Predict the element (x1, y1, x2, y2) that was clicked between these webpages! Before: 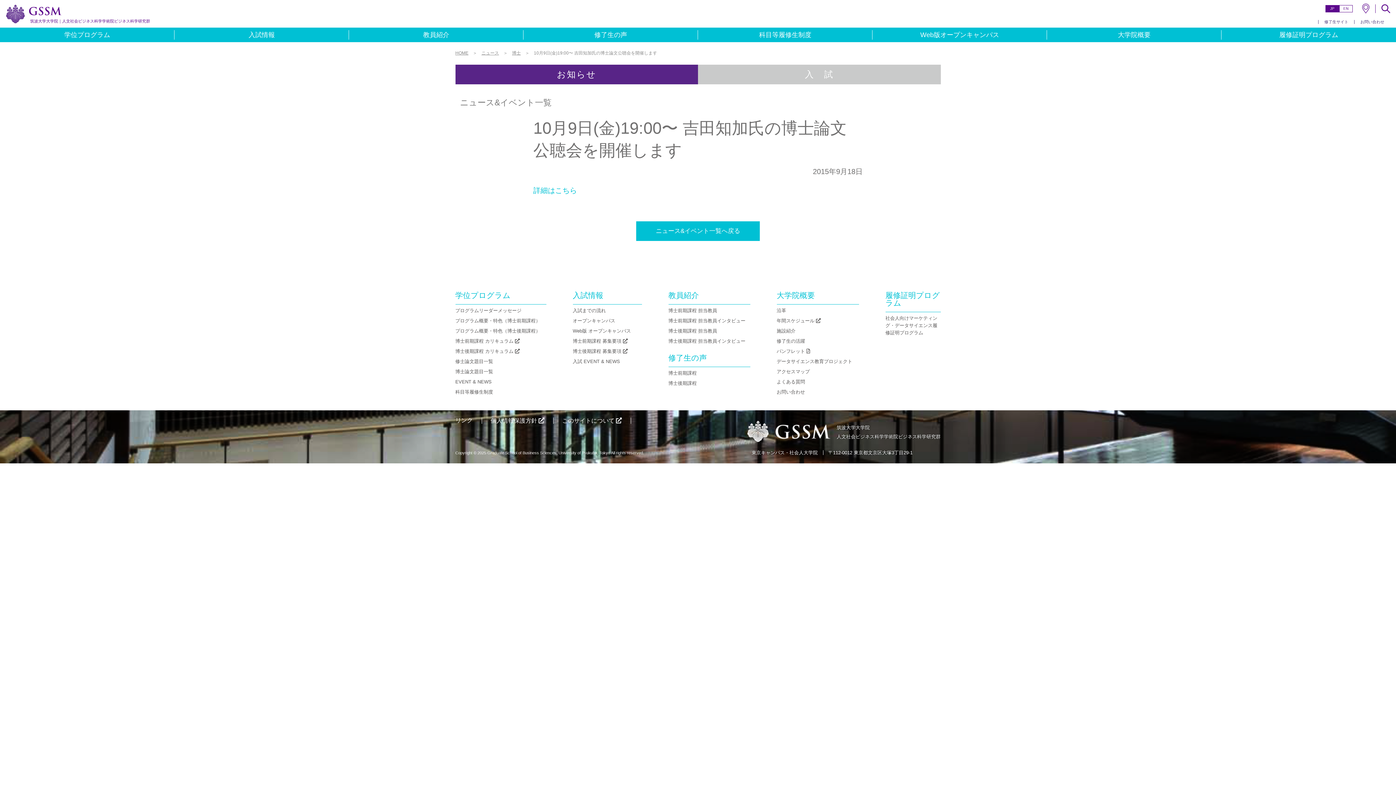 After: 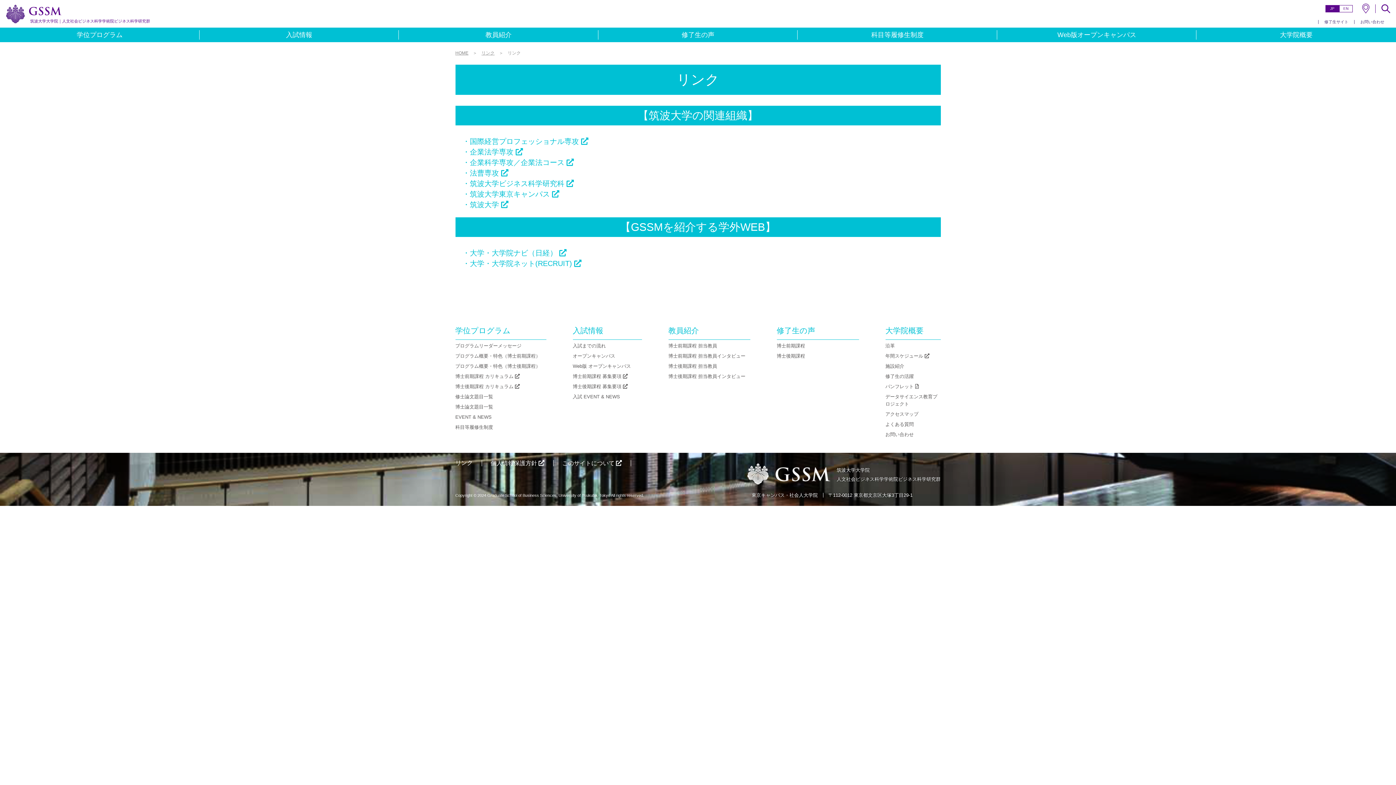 Action: bbox: (455, 417, 472, 423) label: リンク